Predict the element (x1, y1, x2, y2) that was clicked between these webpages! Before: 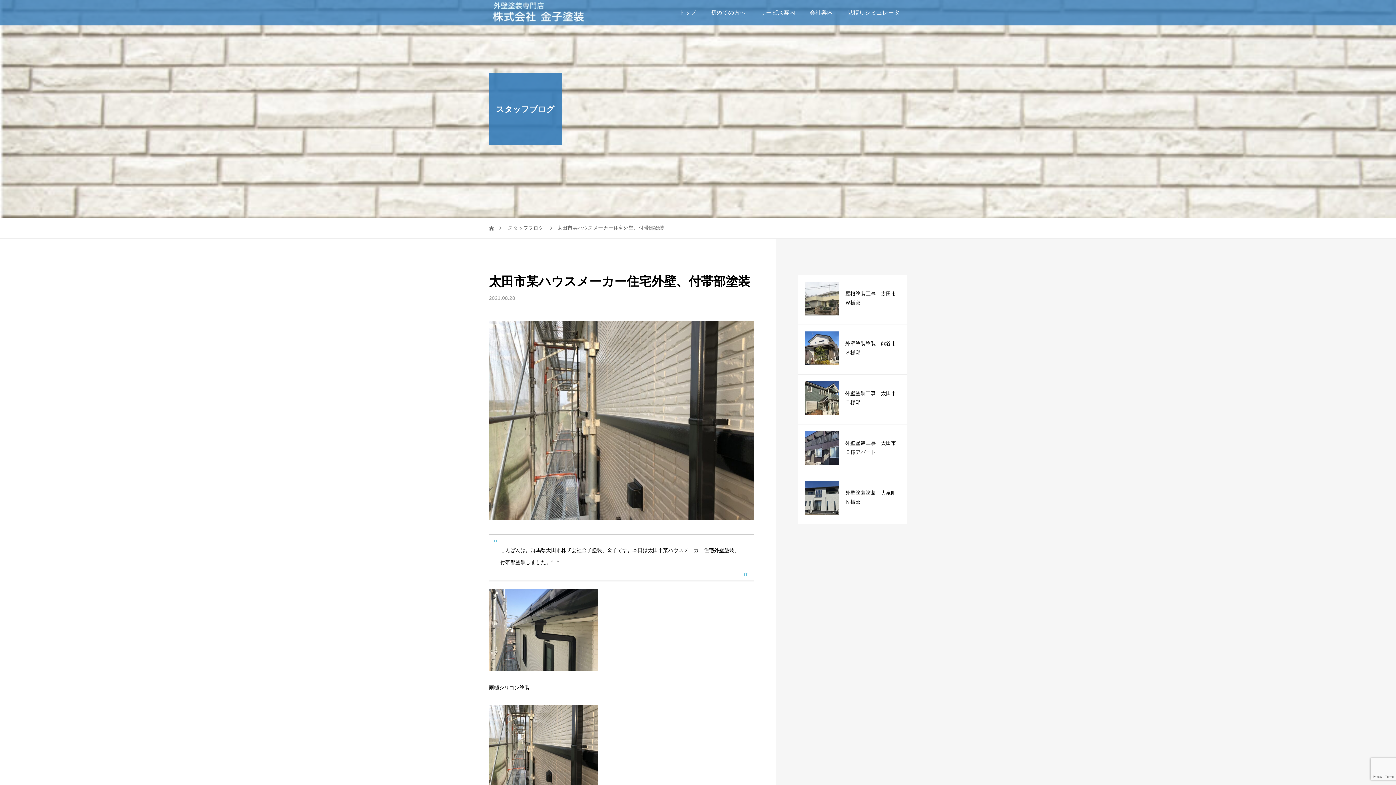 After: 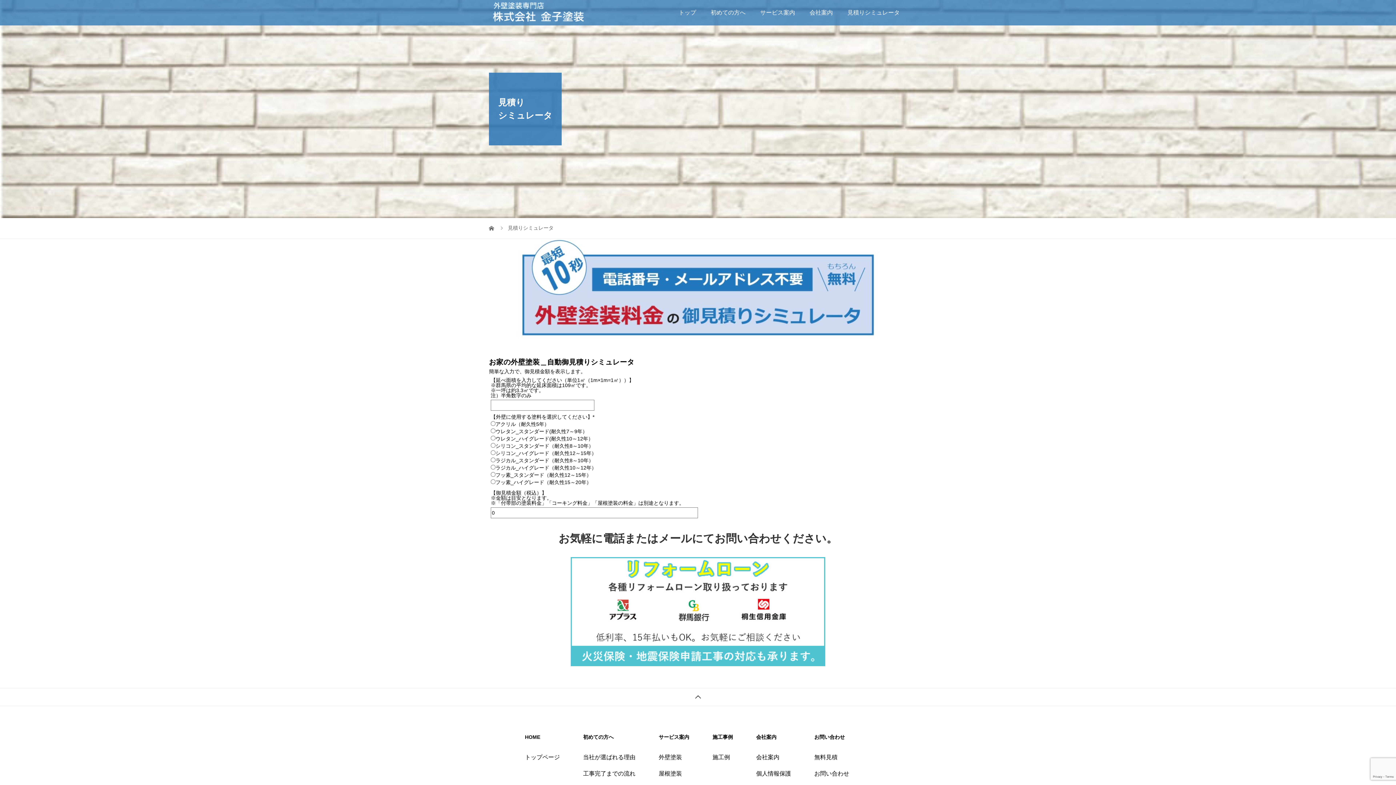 Action: label: 見積りシミュレータ bbox: (840, 0, 907, 25)